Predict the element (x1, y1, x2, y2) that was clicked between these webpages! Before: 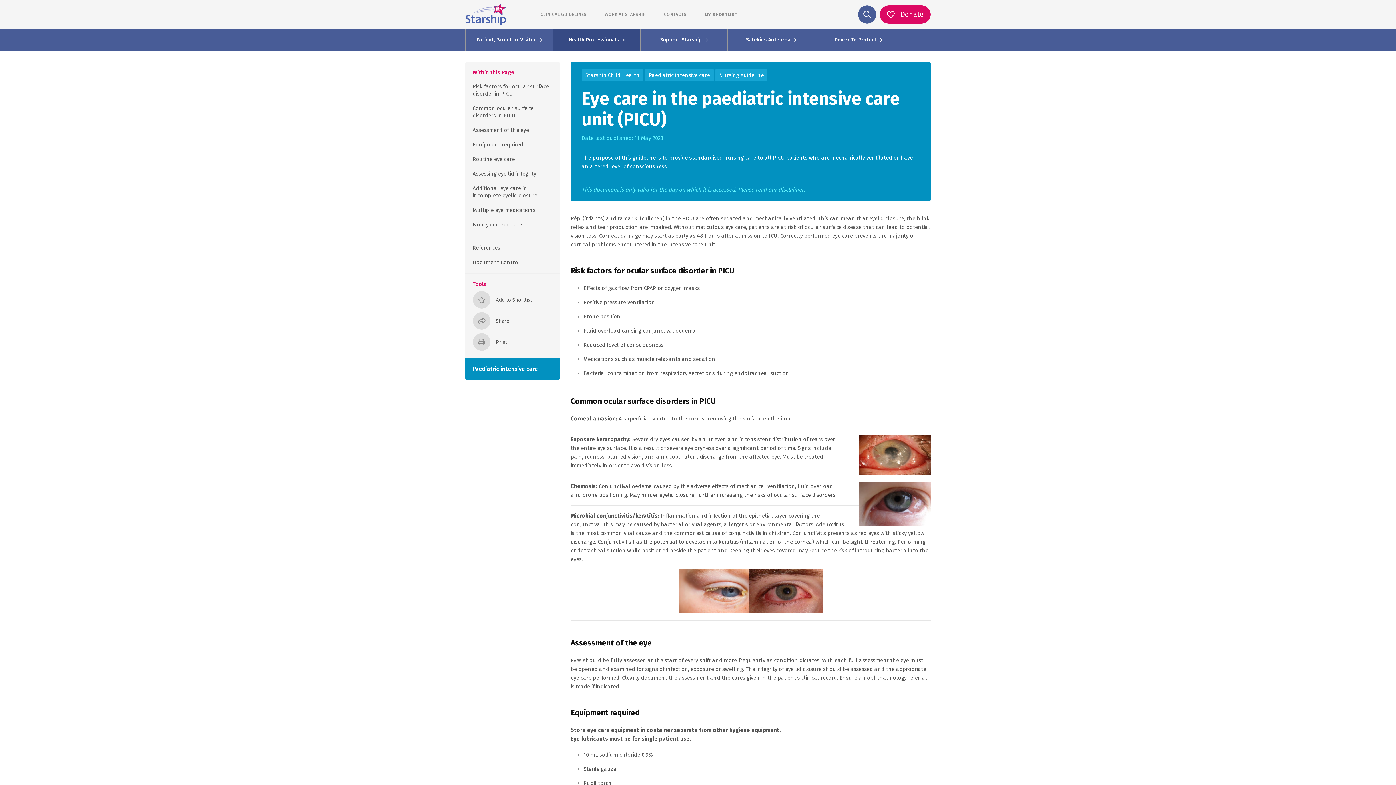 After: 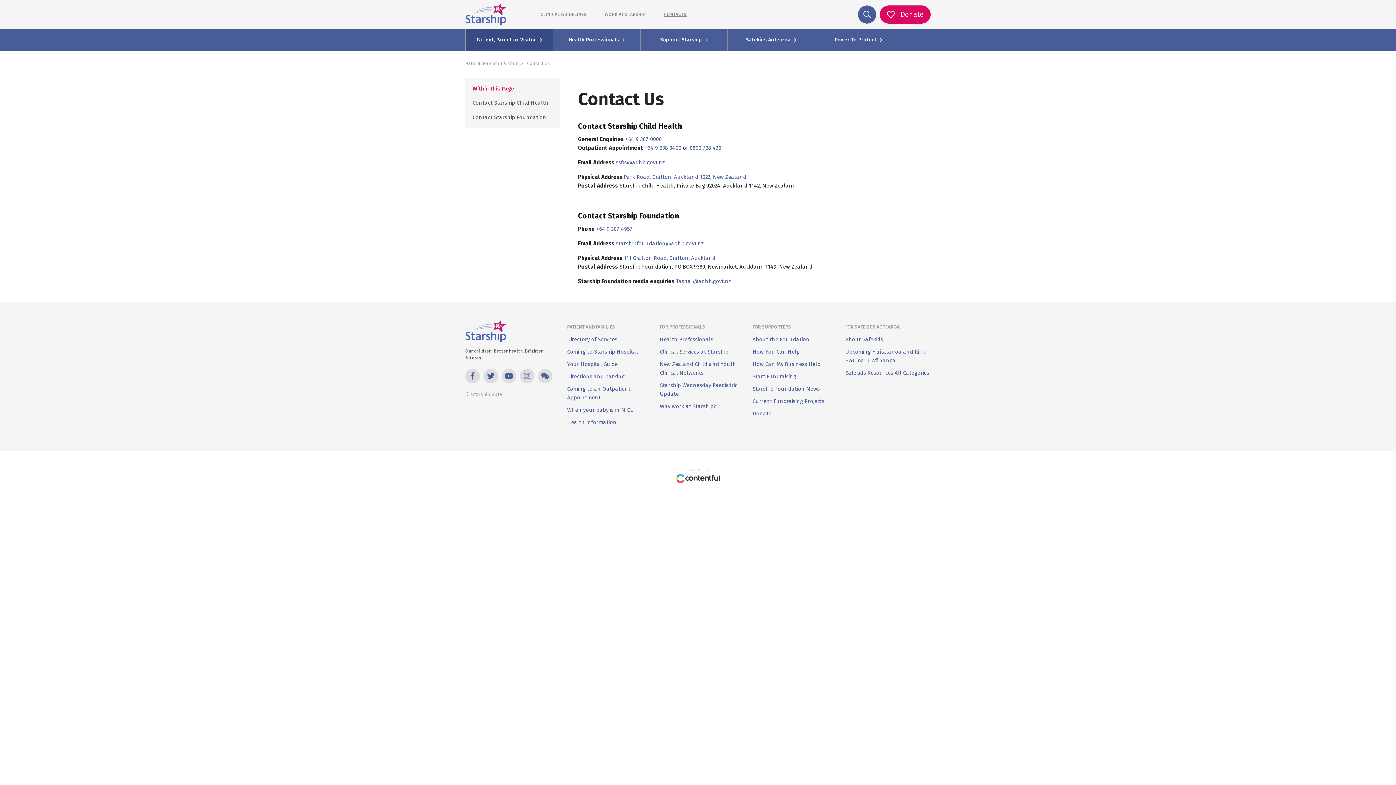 Action: bbox: (664, 11, 686, 18) label: CONTACTS